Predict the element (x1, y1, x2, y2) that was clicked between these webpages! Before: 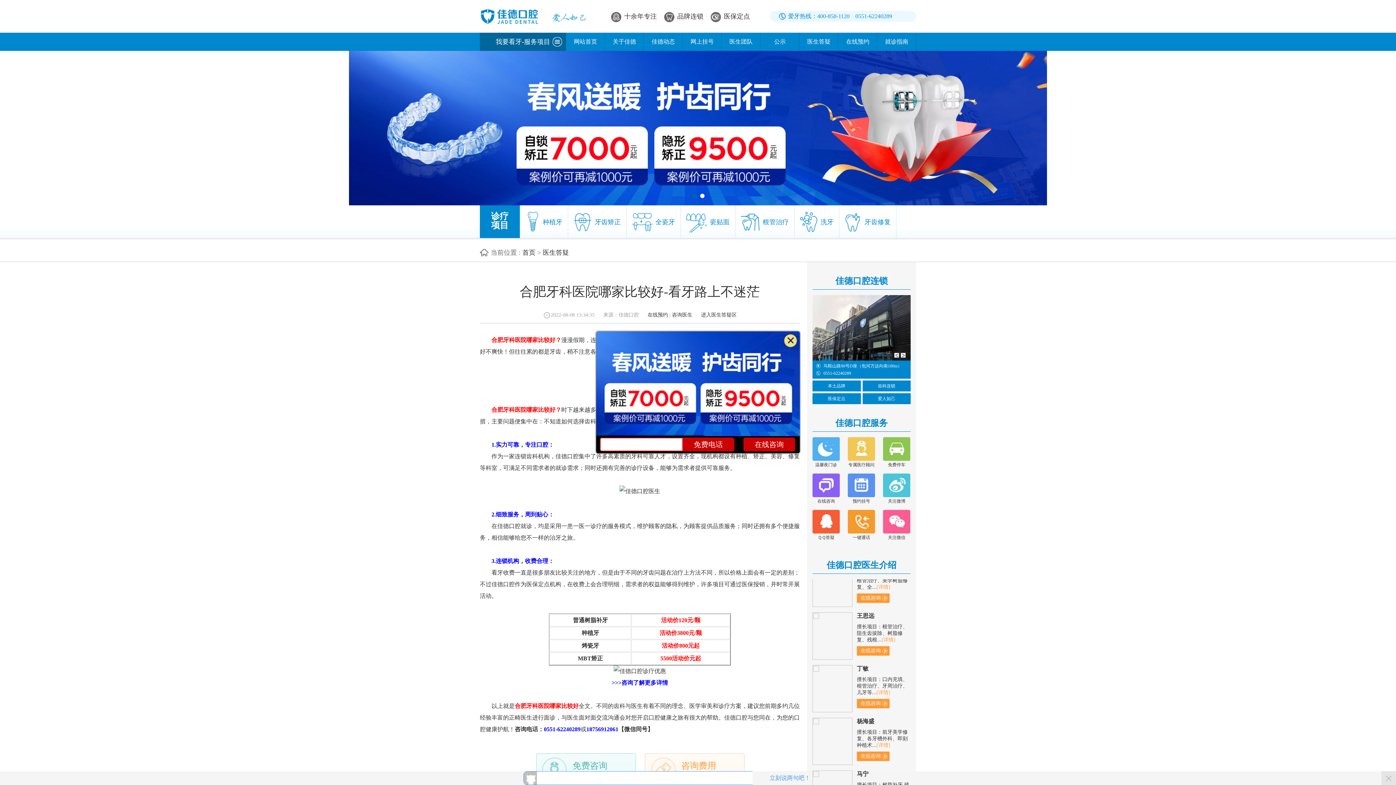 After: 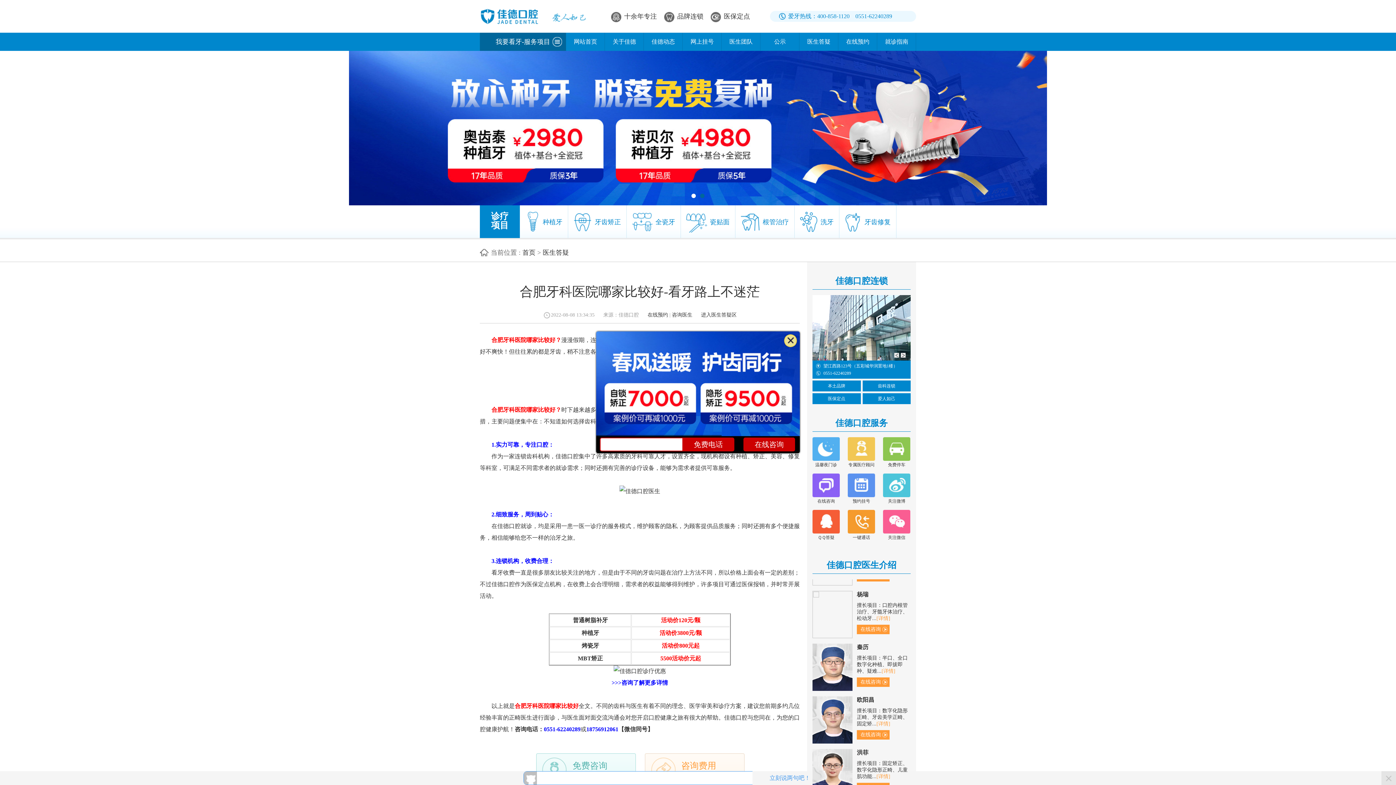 Action: bbox: (901, 353, 905, 357)